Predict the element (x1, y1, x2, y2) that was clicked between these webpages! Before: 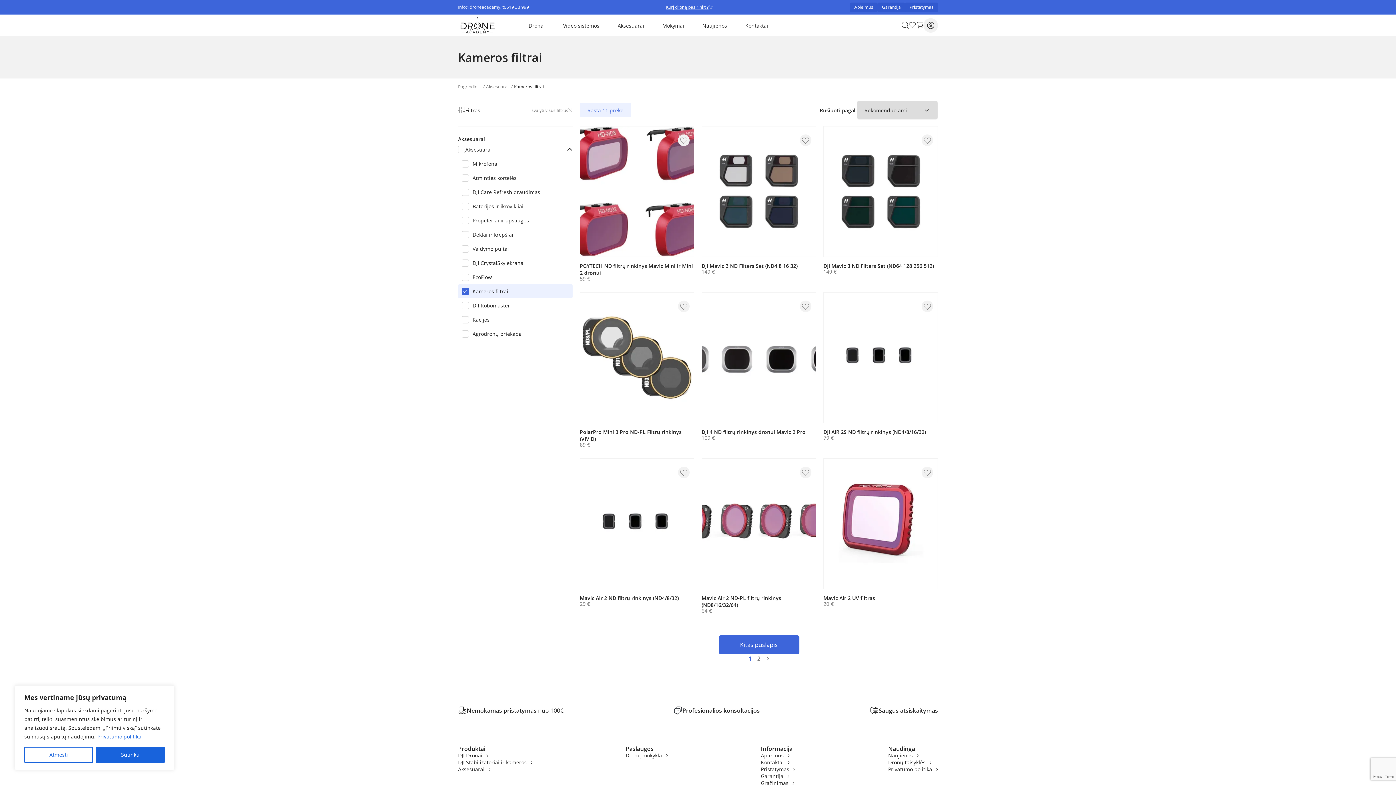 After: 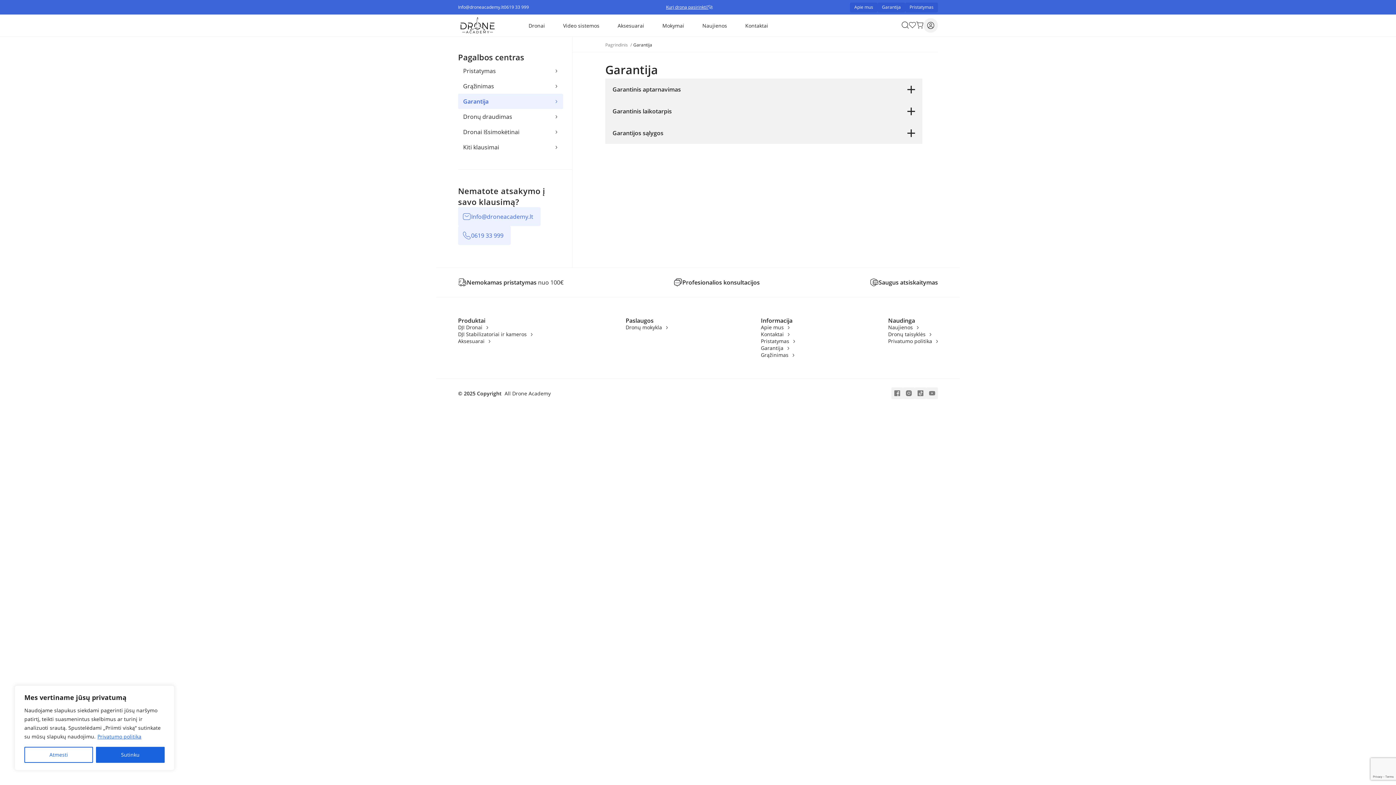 Action: bbox: (761, 773, 789, 780) label: Garantija 